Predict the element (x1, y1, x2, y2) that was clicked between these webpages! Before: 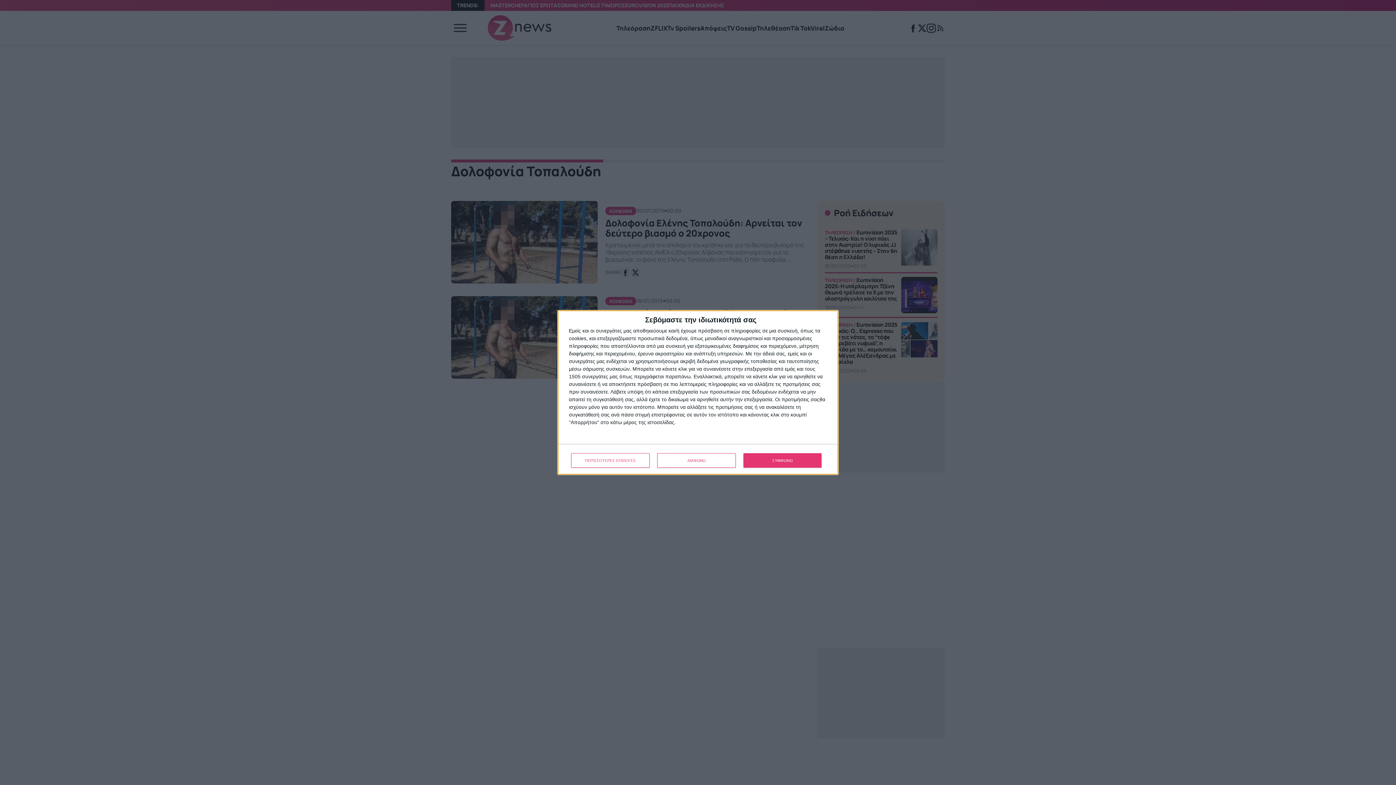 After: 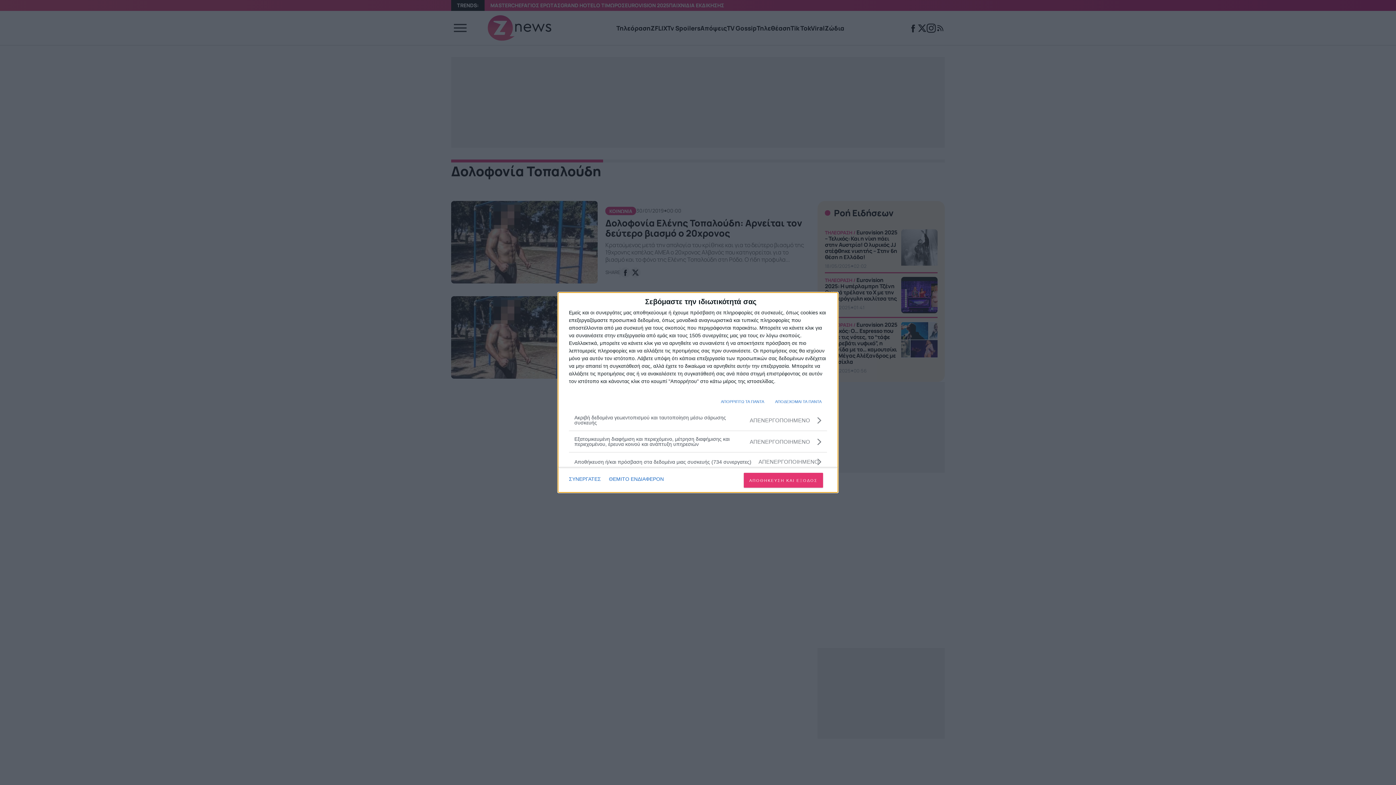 Action: label: ΠΕΡΙΣΣΟΤΕΡΕΣ ΕΠΙΛΟΓΕΣ bbox: (571, 453, 649, 468)